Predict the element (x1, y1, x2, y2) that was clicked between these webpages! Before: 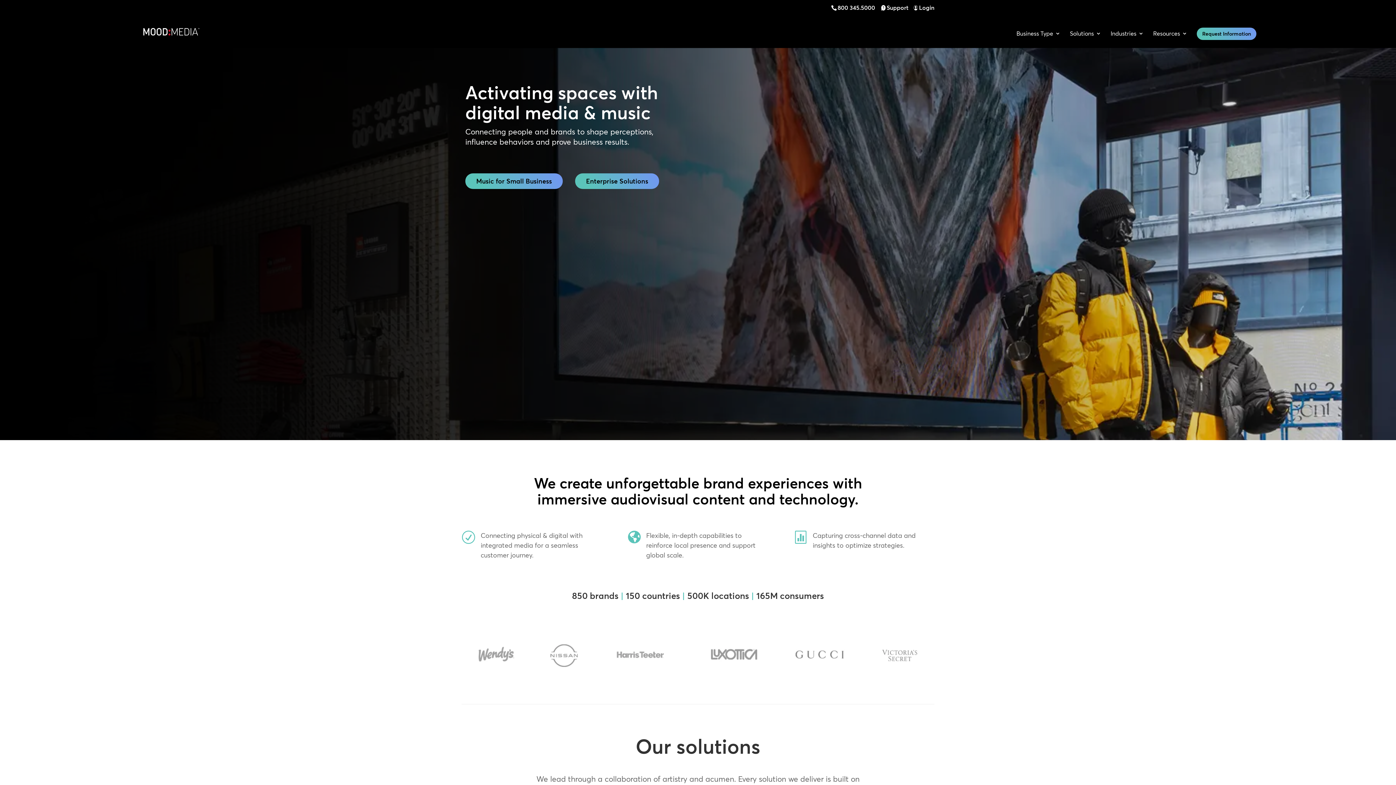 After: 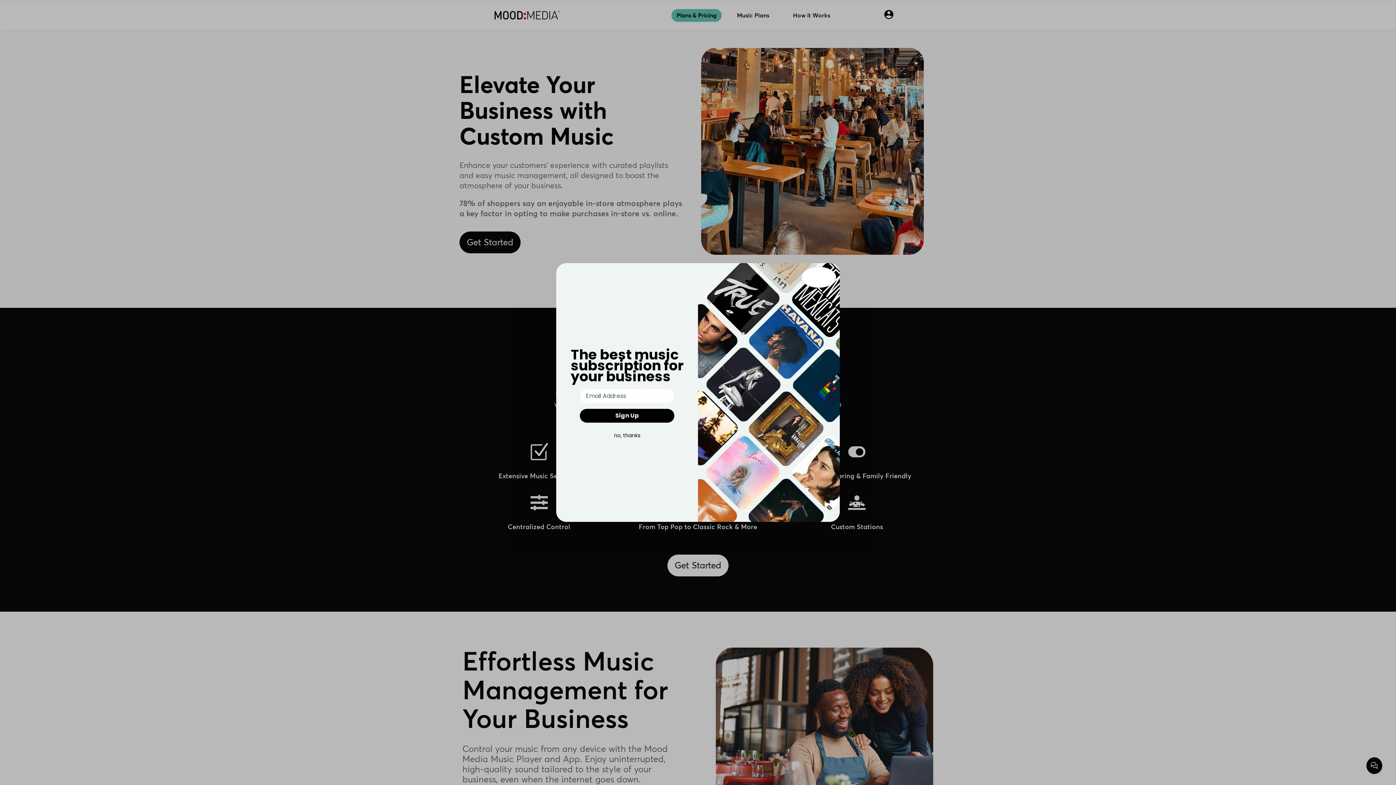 Action: label: Music for Small Business bbox: (465, 173, 562, 189)